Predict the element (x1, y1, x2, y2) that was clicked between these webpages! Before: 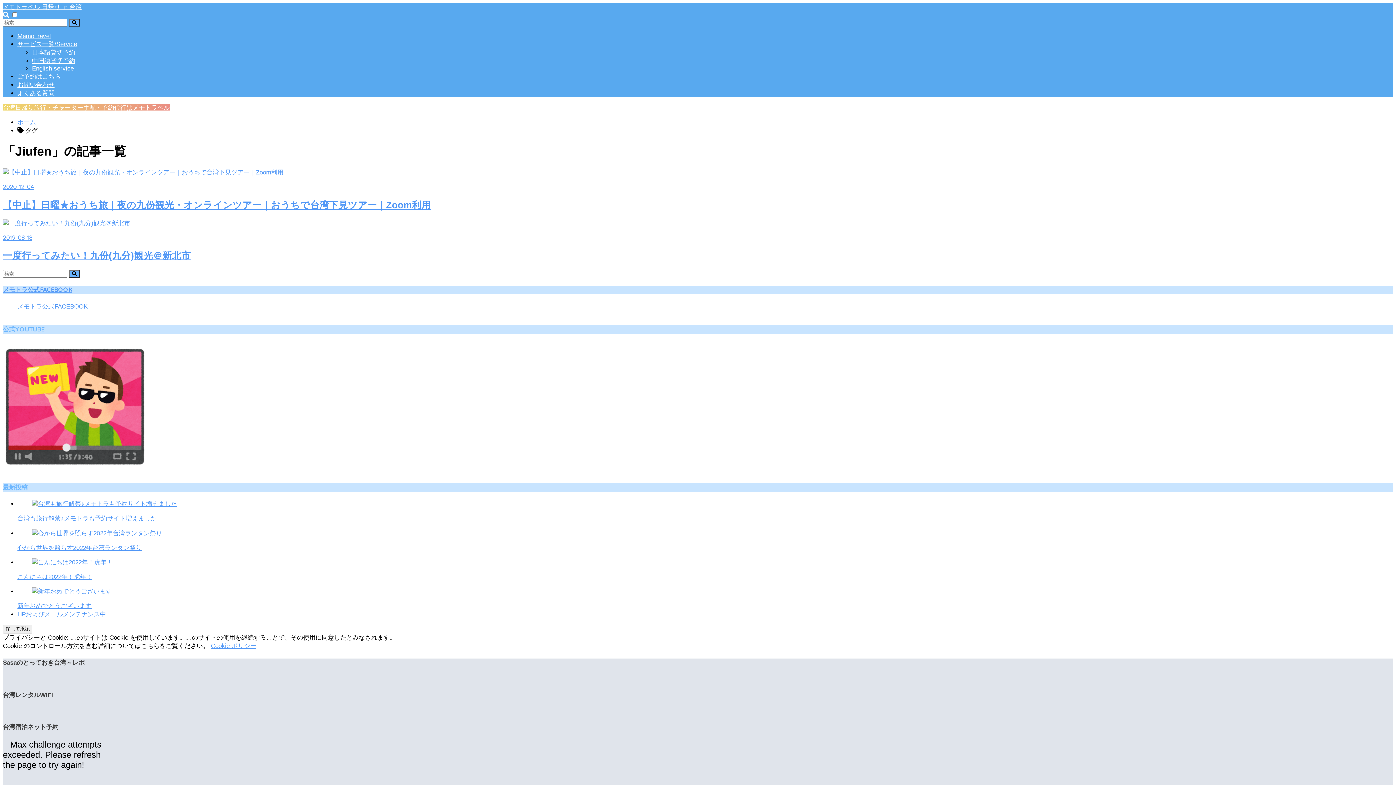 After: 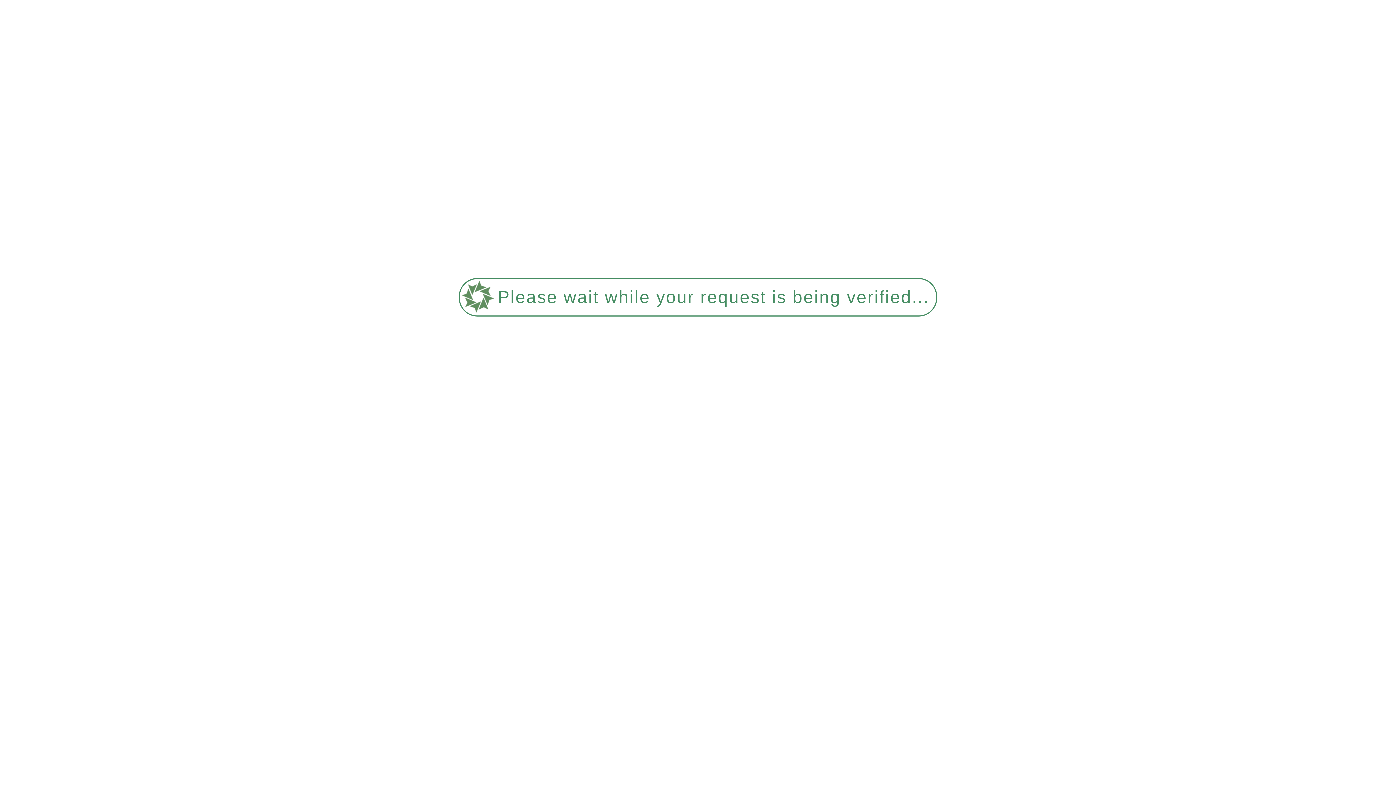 Action: bbox: (69, 270, 79, 277)